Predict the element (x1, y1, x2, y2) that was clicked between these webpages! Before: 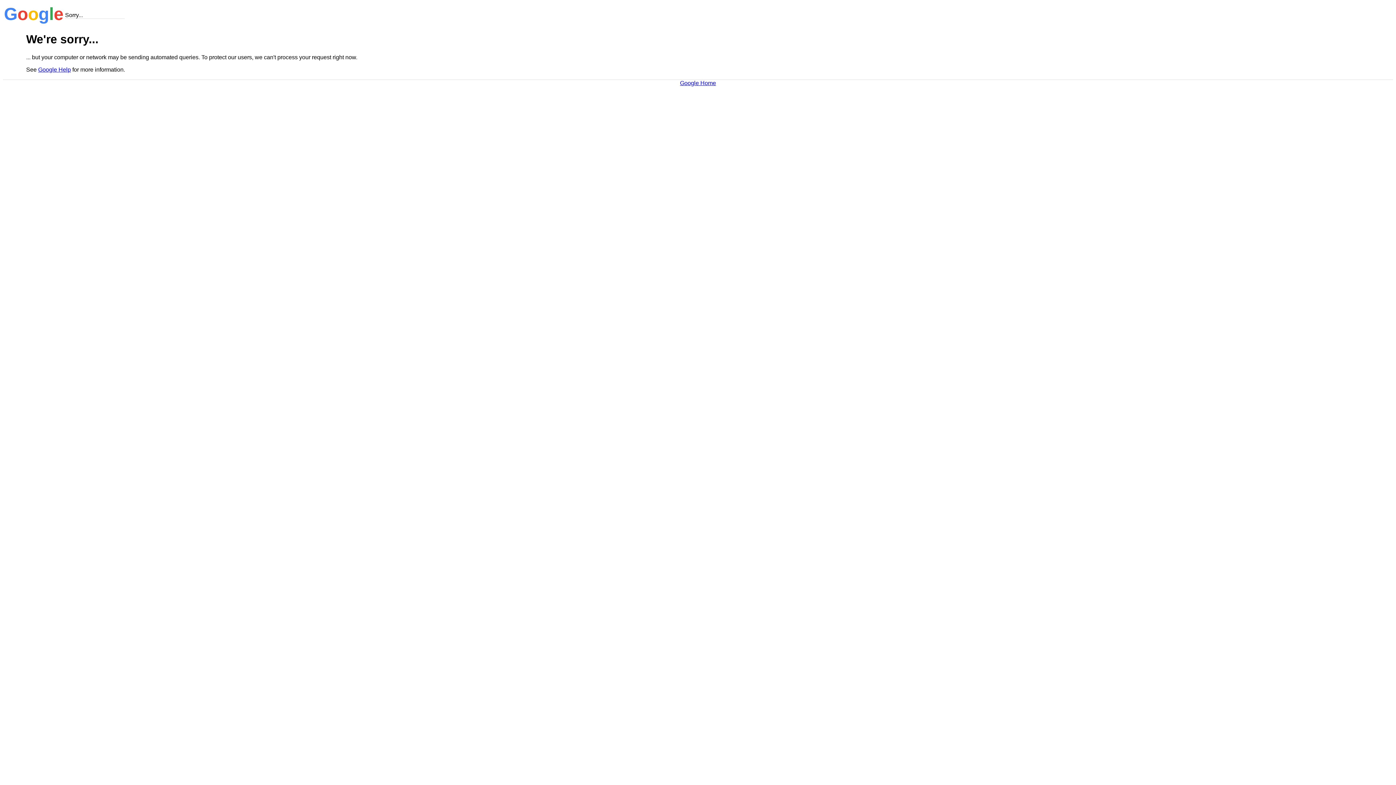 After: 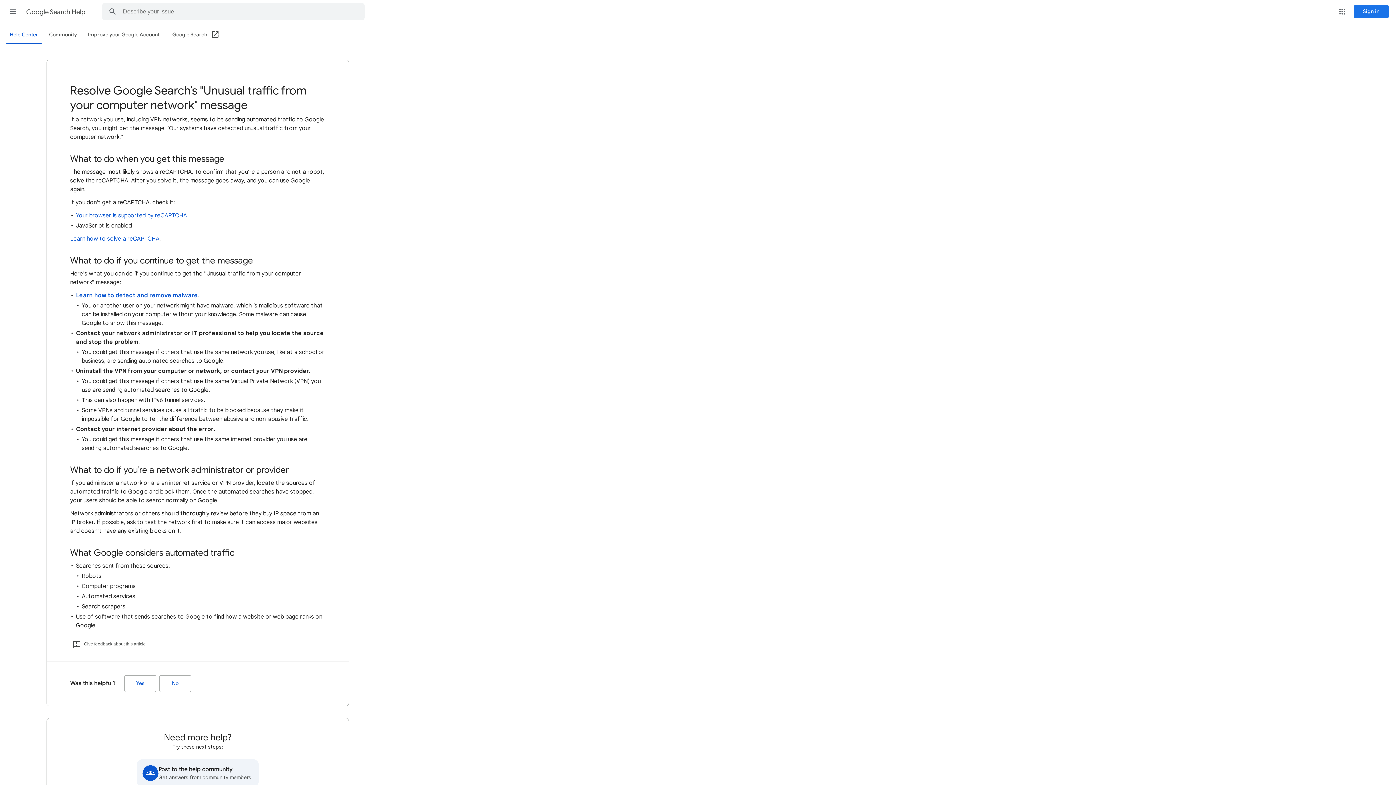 Action: label: Google Help bbox: (38, 66, 70, 72)